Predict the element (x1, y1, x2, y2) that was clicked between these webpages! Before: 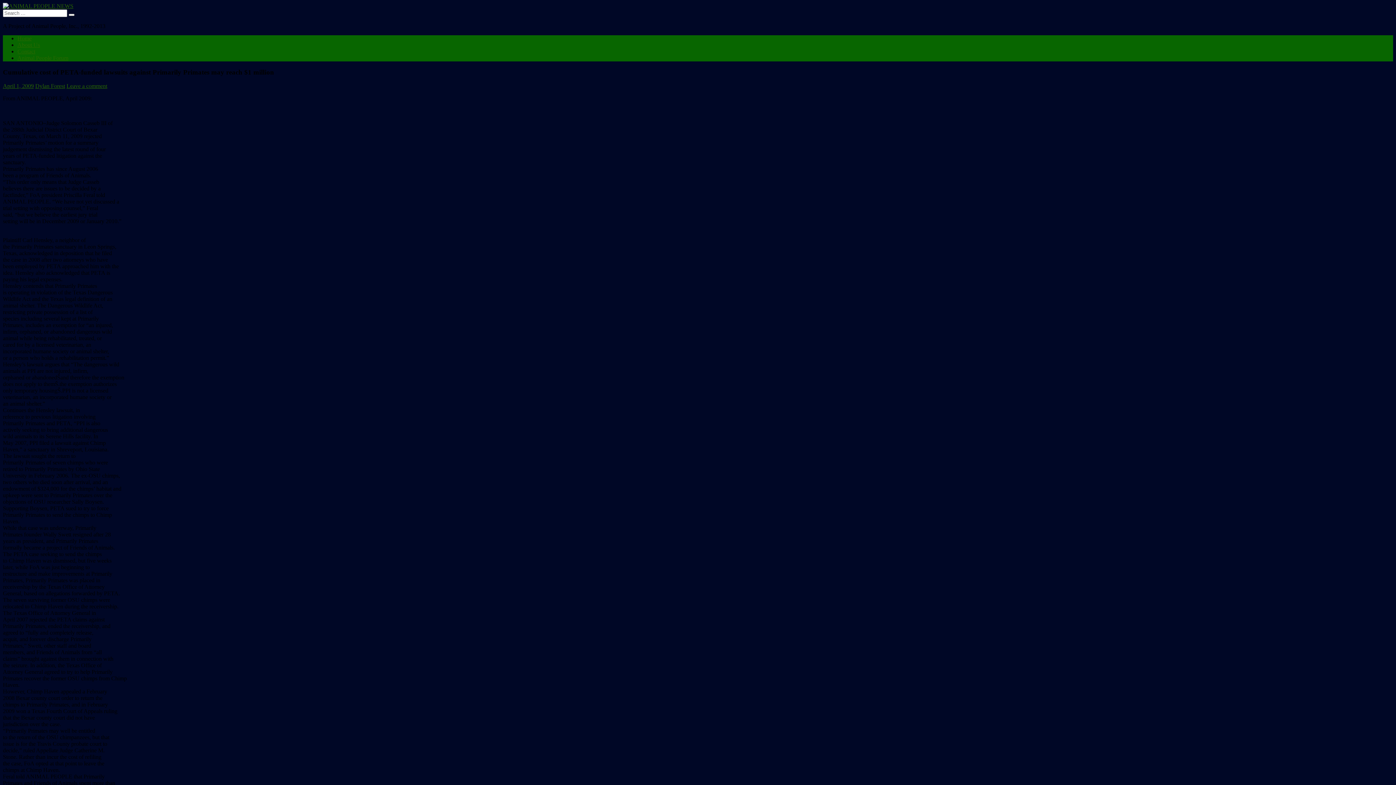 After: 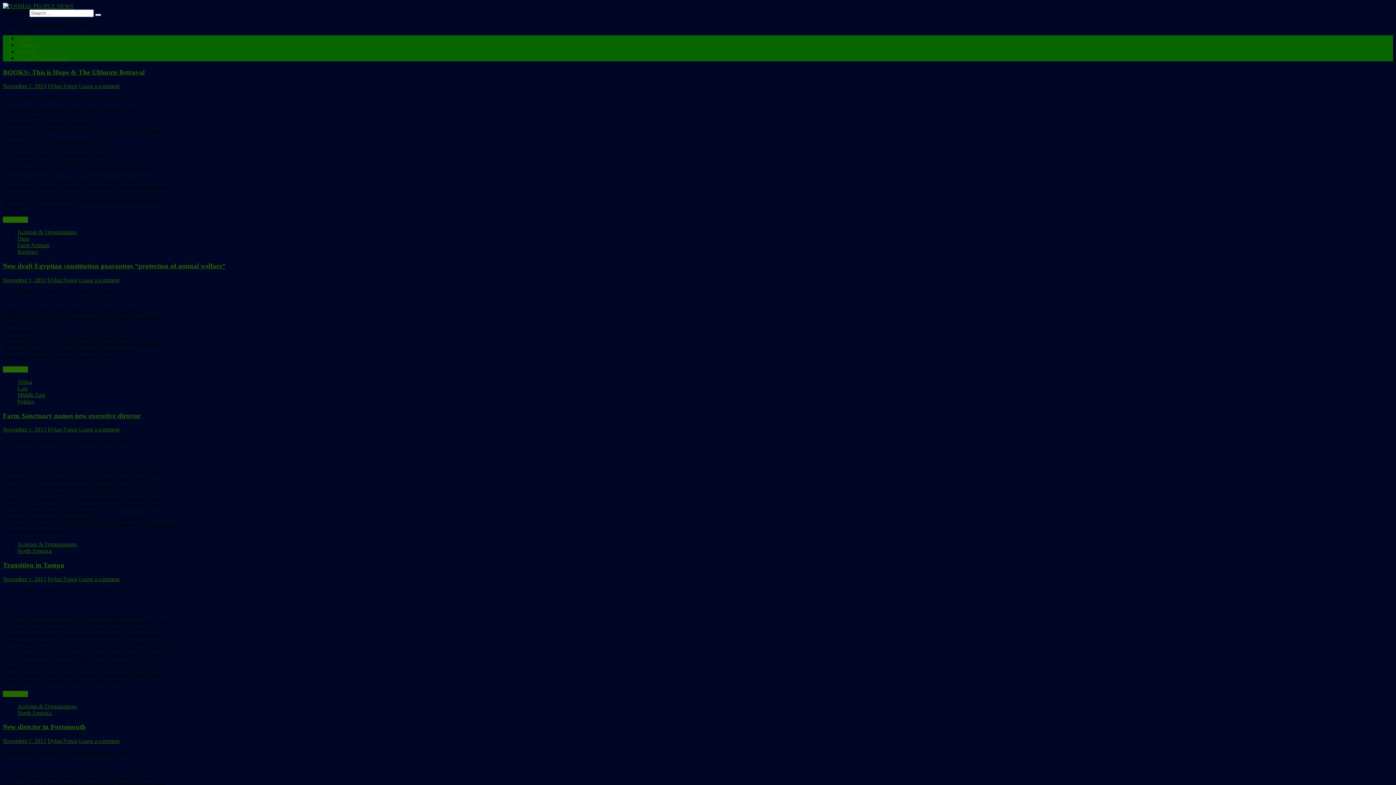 Action: bbox: (2, 2, 73, 9)